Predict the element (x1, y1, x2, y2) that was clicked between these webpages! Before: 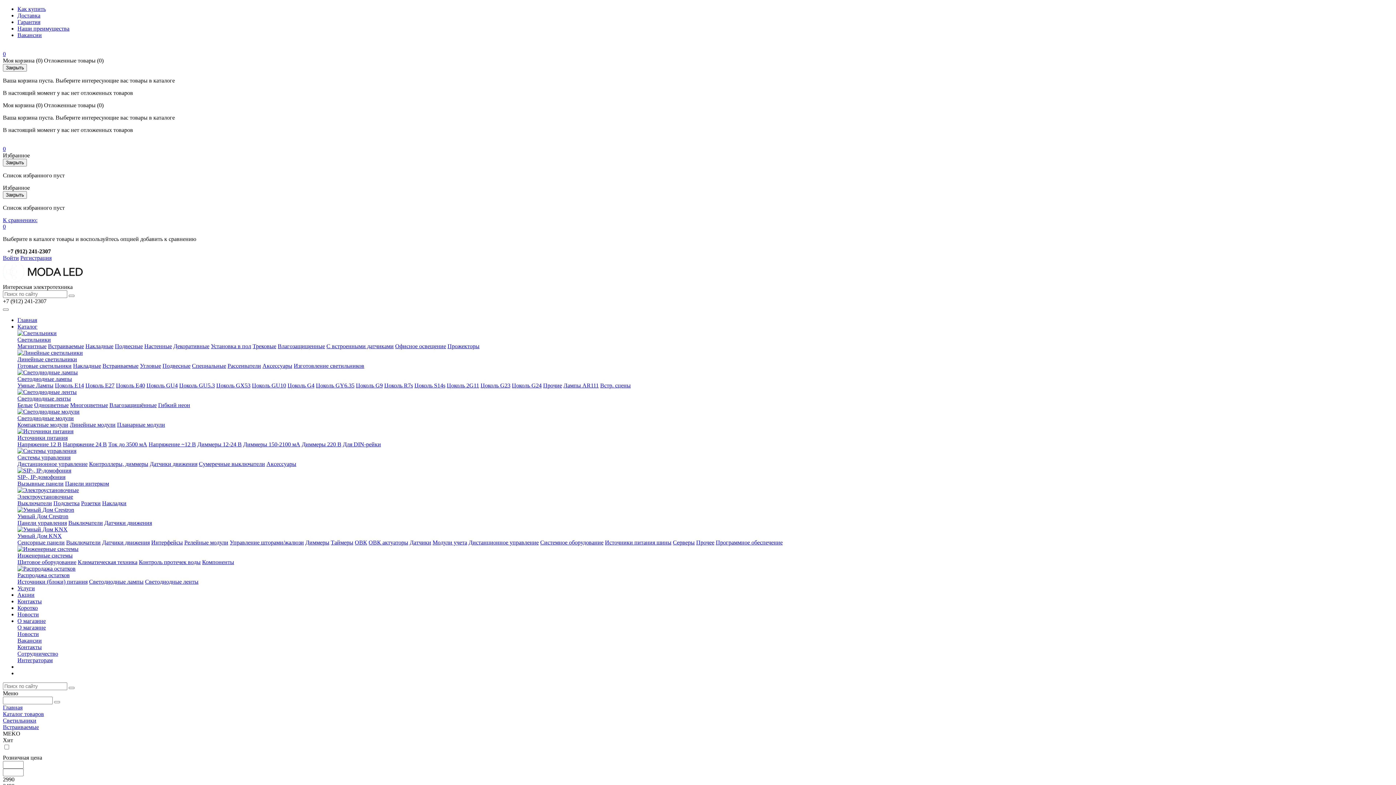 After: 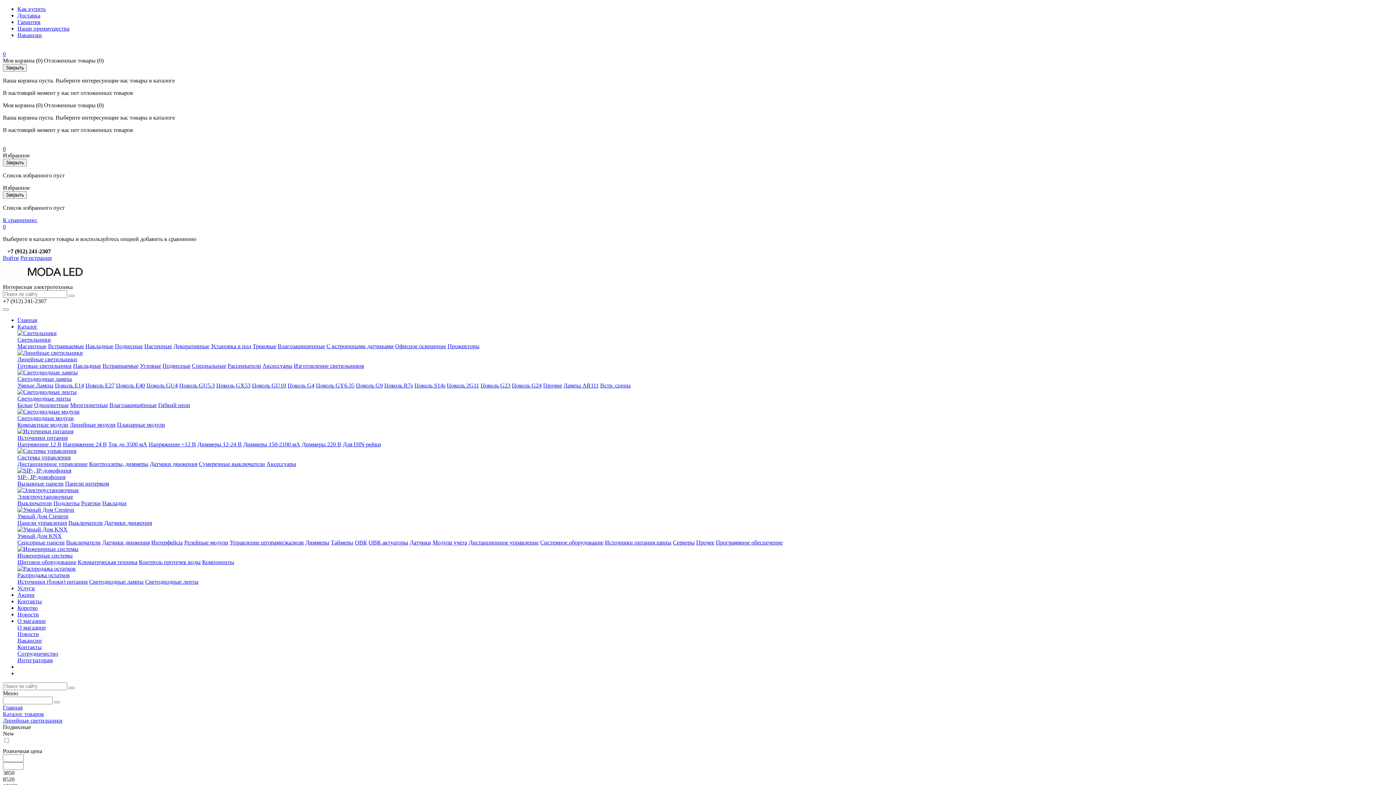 Action: bbox: (162, 362, 190, 369) label: Подвесные